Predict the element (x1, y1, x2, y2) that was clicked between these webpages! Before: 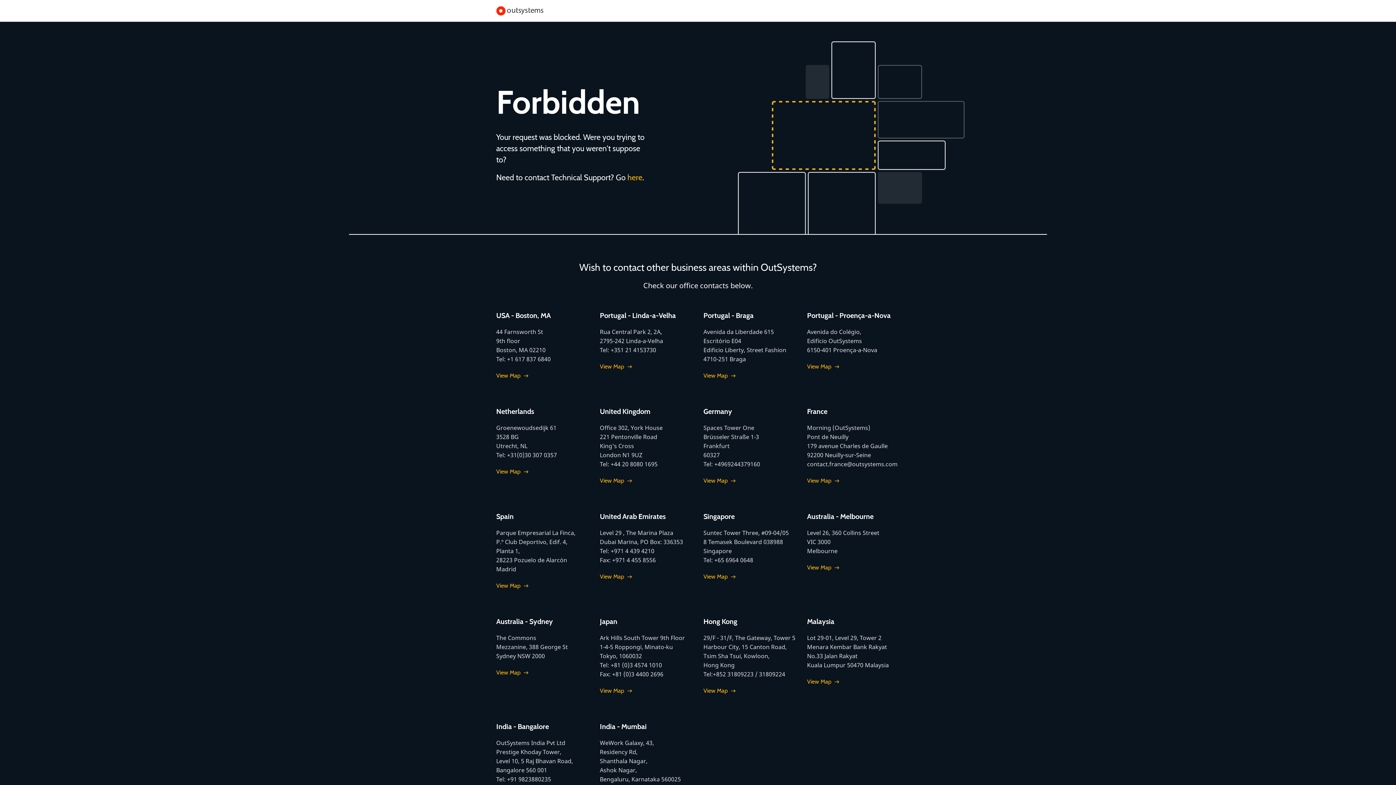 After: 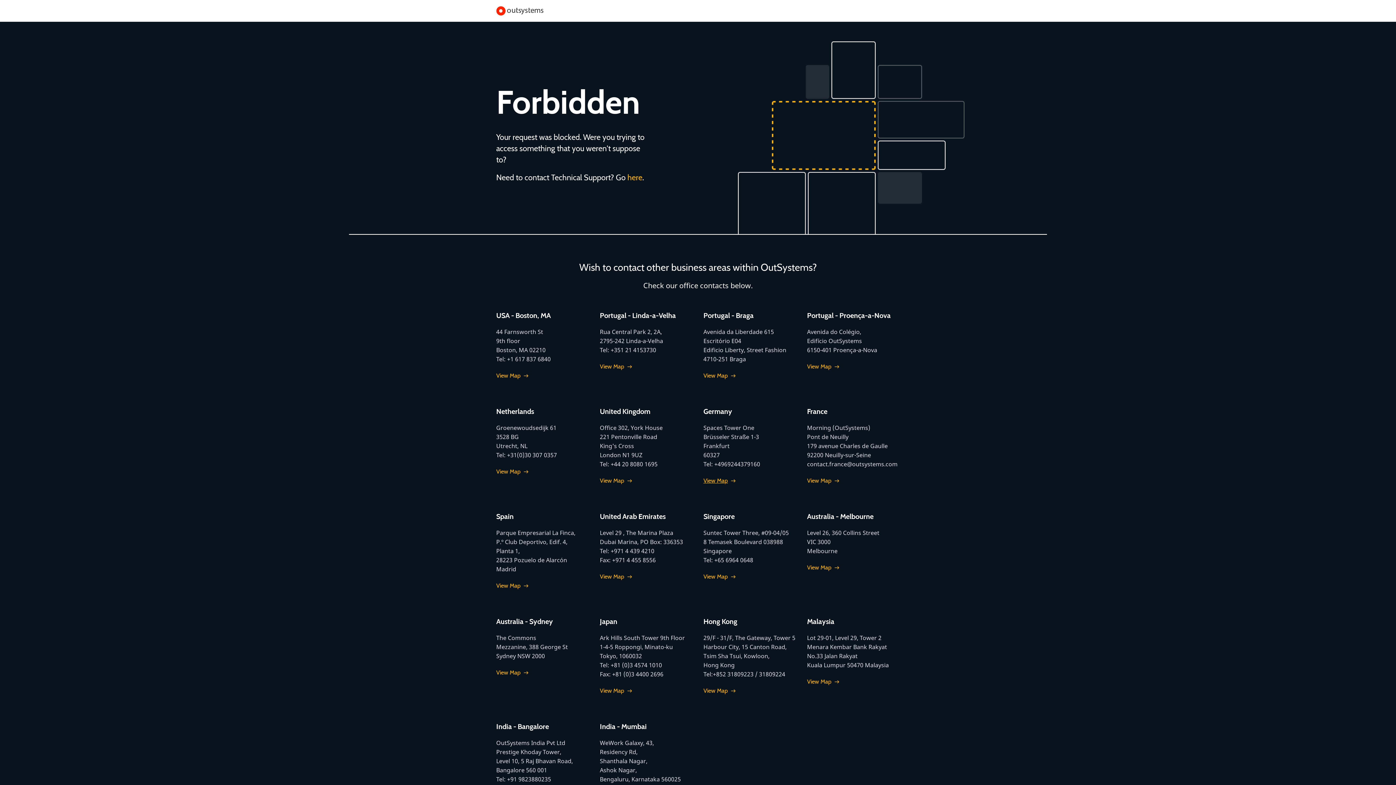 Action: bbox: (703, 476, 736, 485) label: View Map